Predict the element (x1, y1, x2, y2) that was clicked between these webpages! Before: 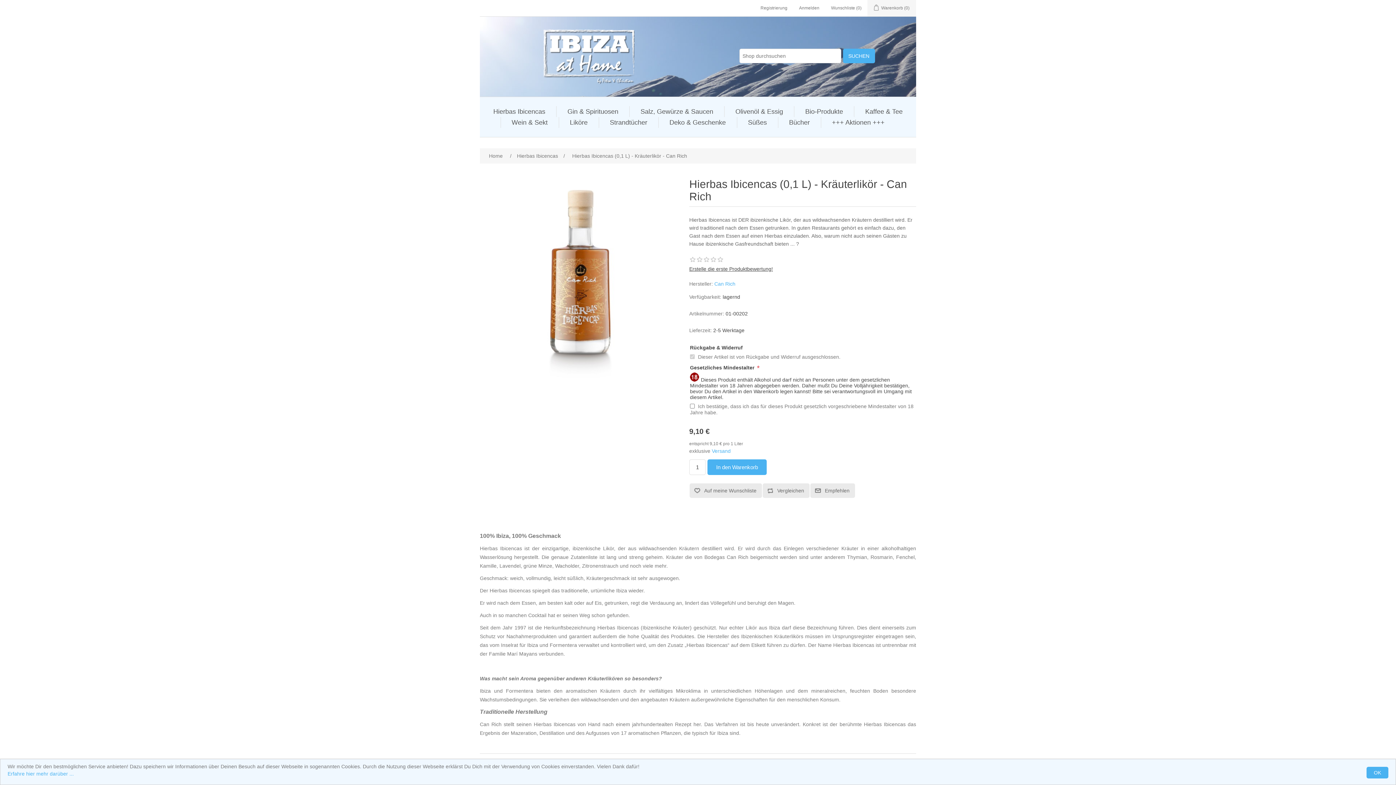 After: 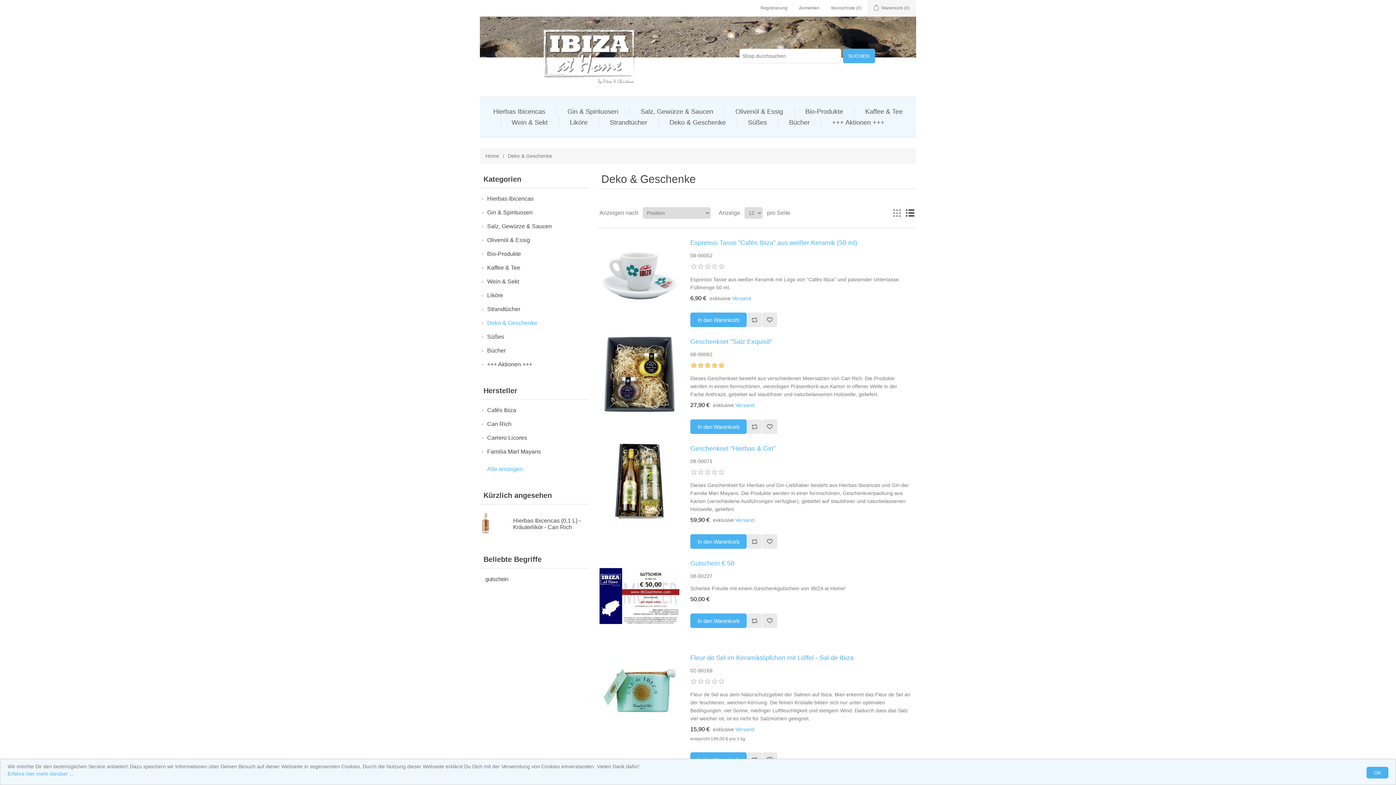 Action: bbox: (666, 117, 729, 128) label: Deko & Geschenke